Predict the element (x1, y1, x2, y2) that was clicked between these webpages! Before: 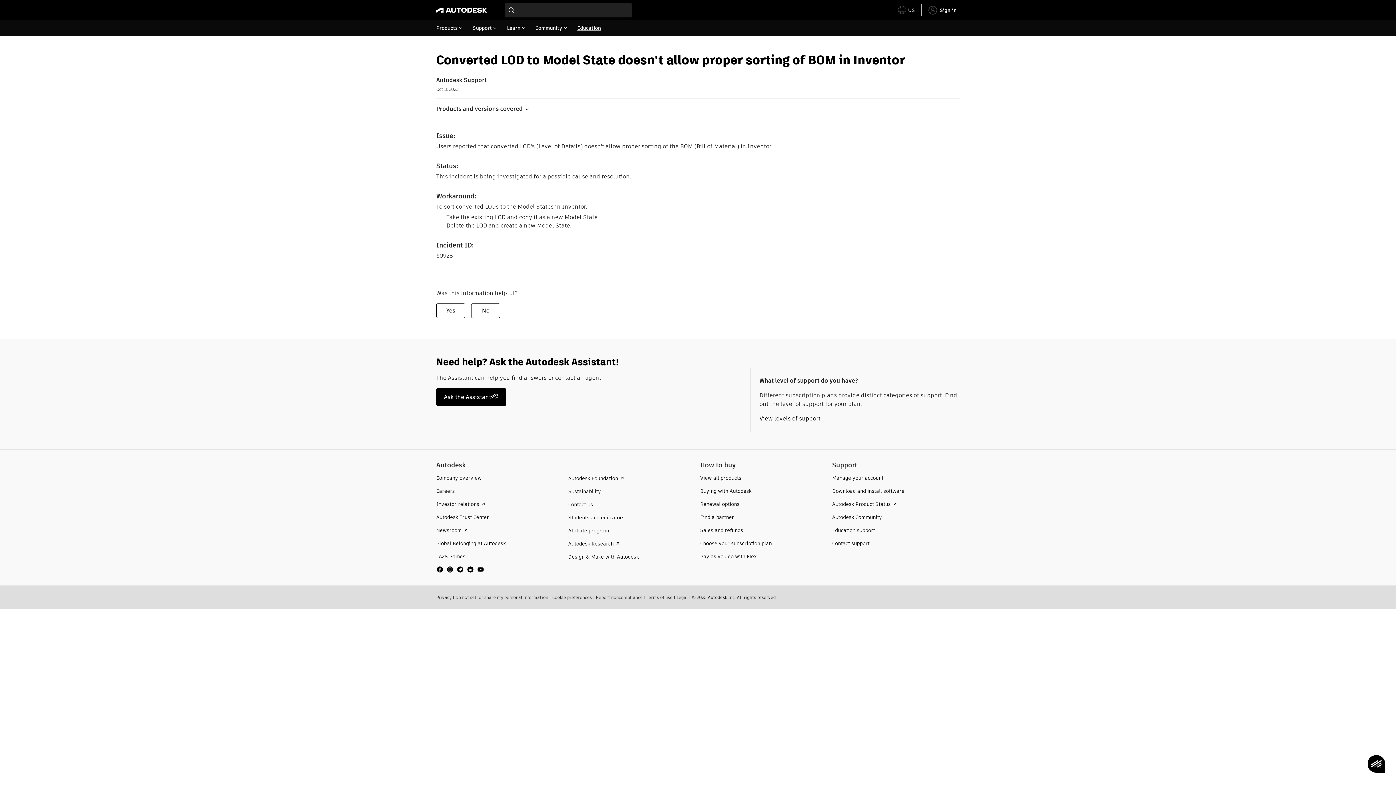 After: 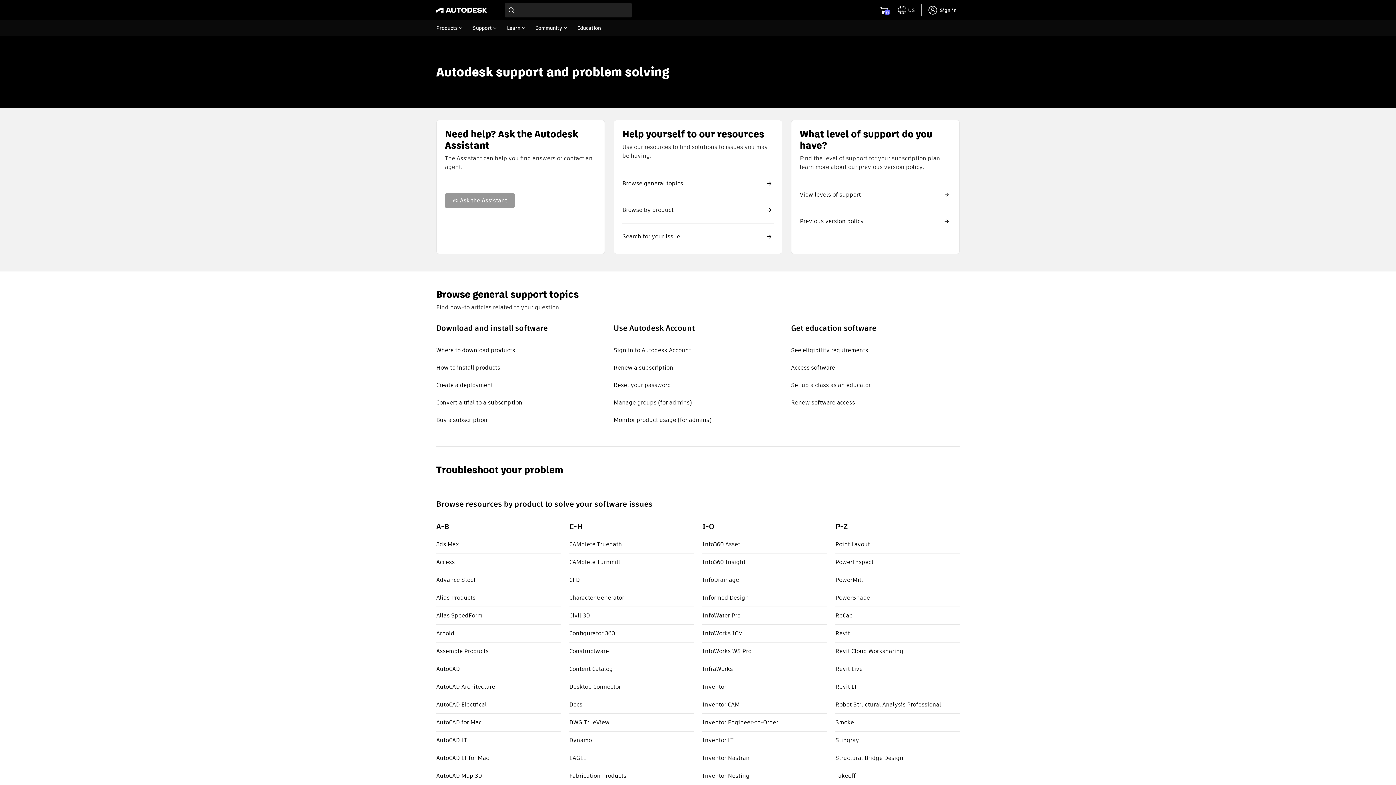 Action: label: Contact support bbox: (832, 540, 869, 547)